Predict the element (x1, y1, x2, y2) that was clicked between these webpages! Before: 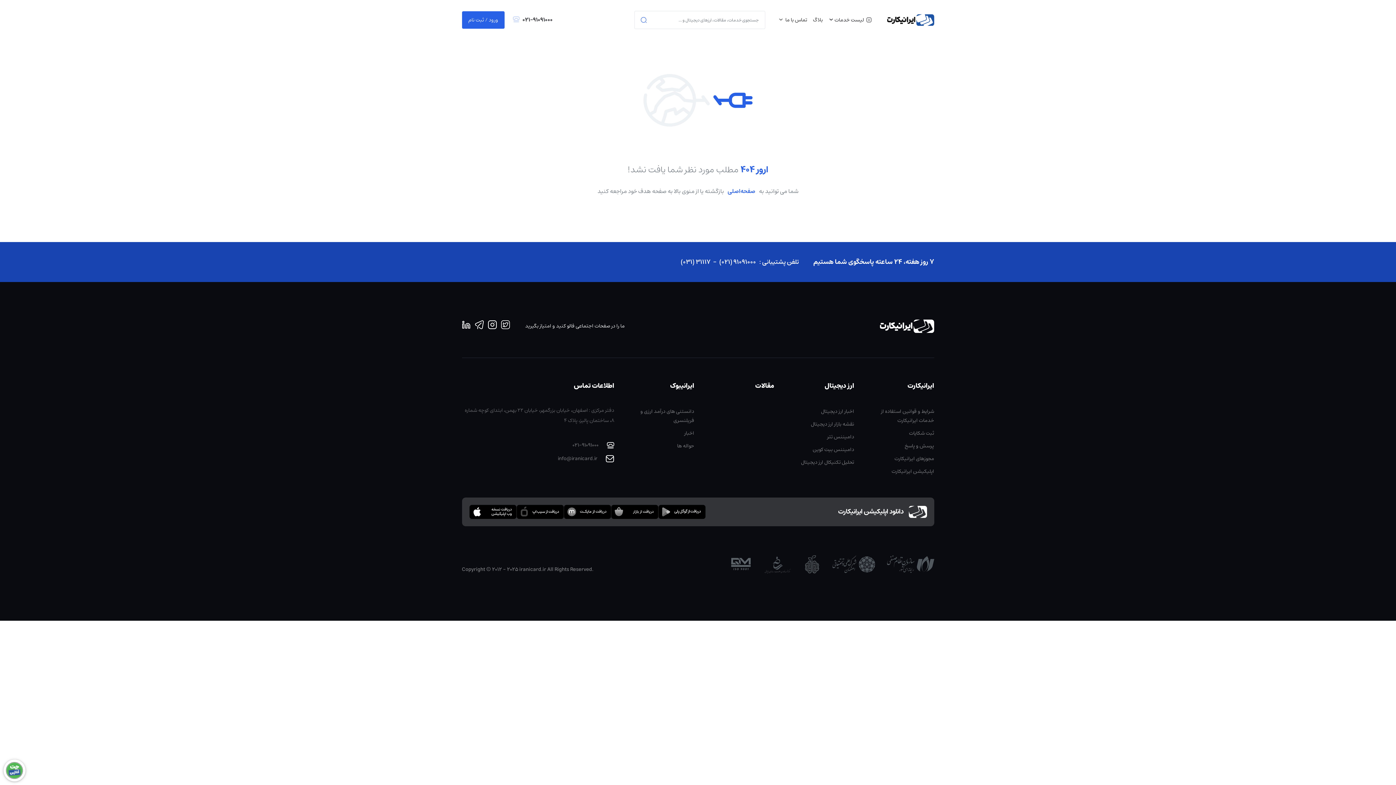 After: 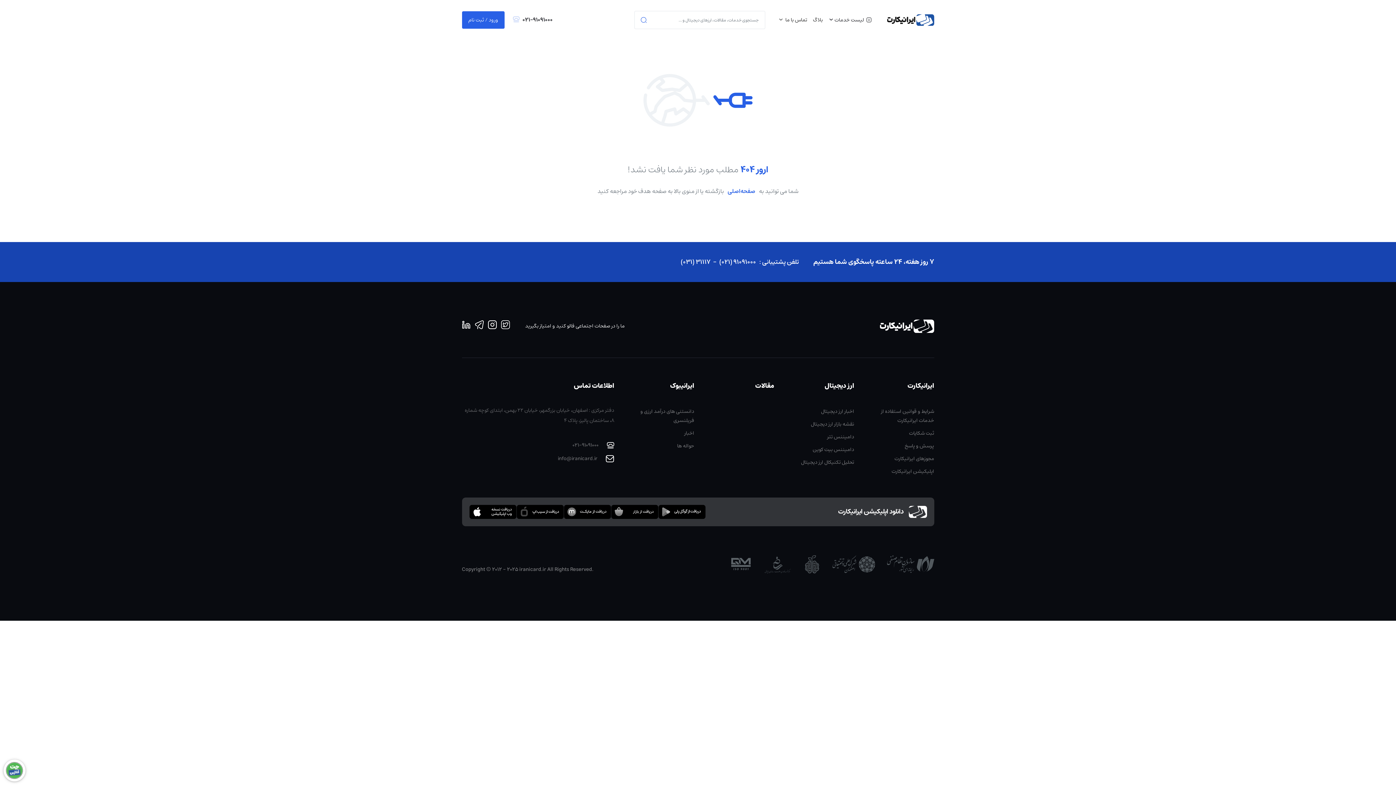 Action: label:  info@iranicard.ir bbox: (462, 454, 614, 463)